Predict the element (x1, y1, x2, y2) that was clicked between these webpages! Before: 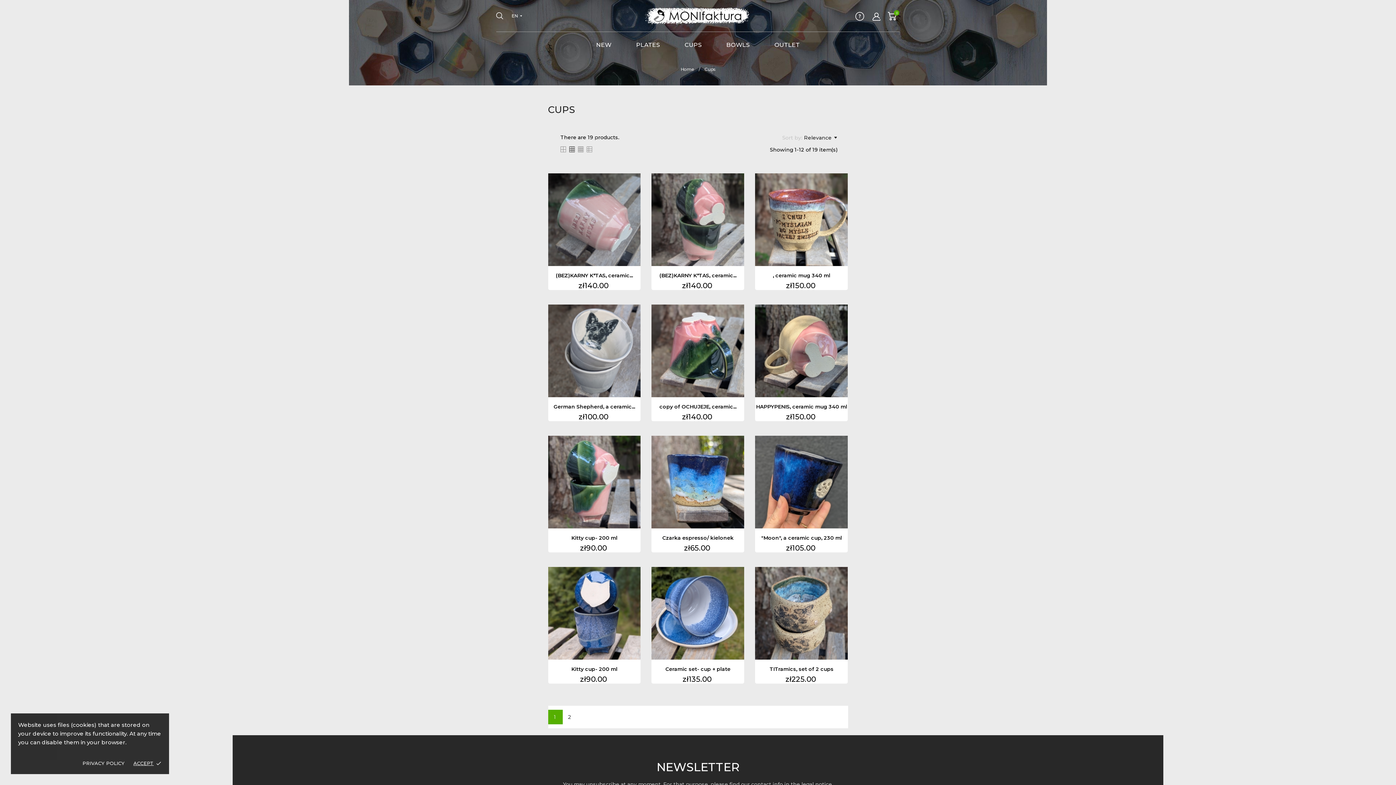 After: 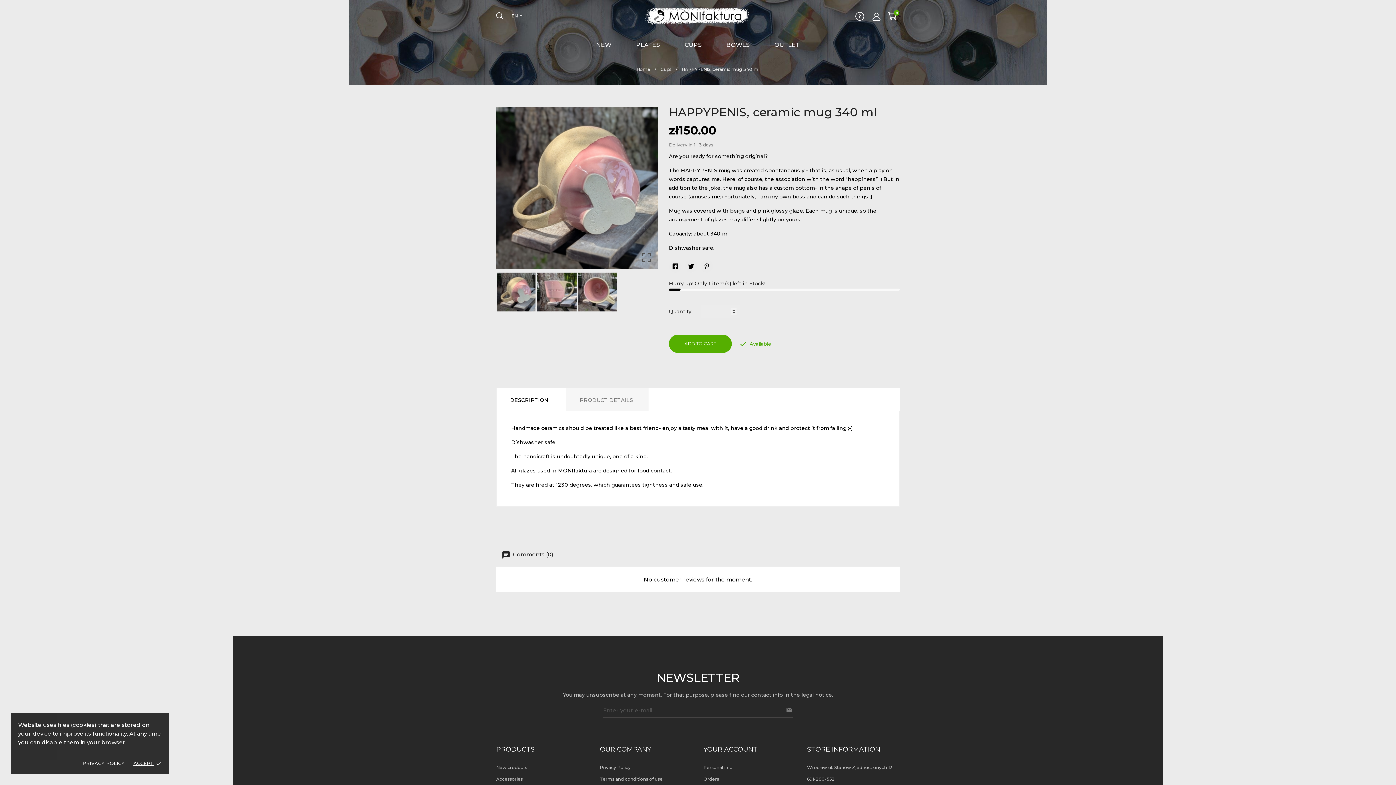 Action: bbox: (755, 304, 848, 397)